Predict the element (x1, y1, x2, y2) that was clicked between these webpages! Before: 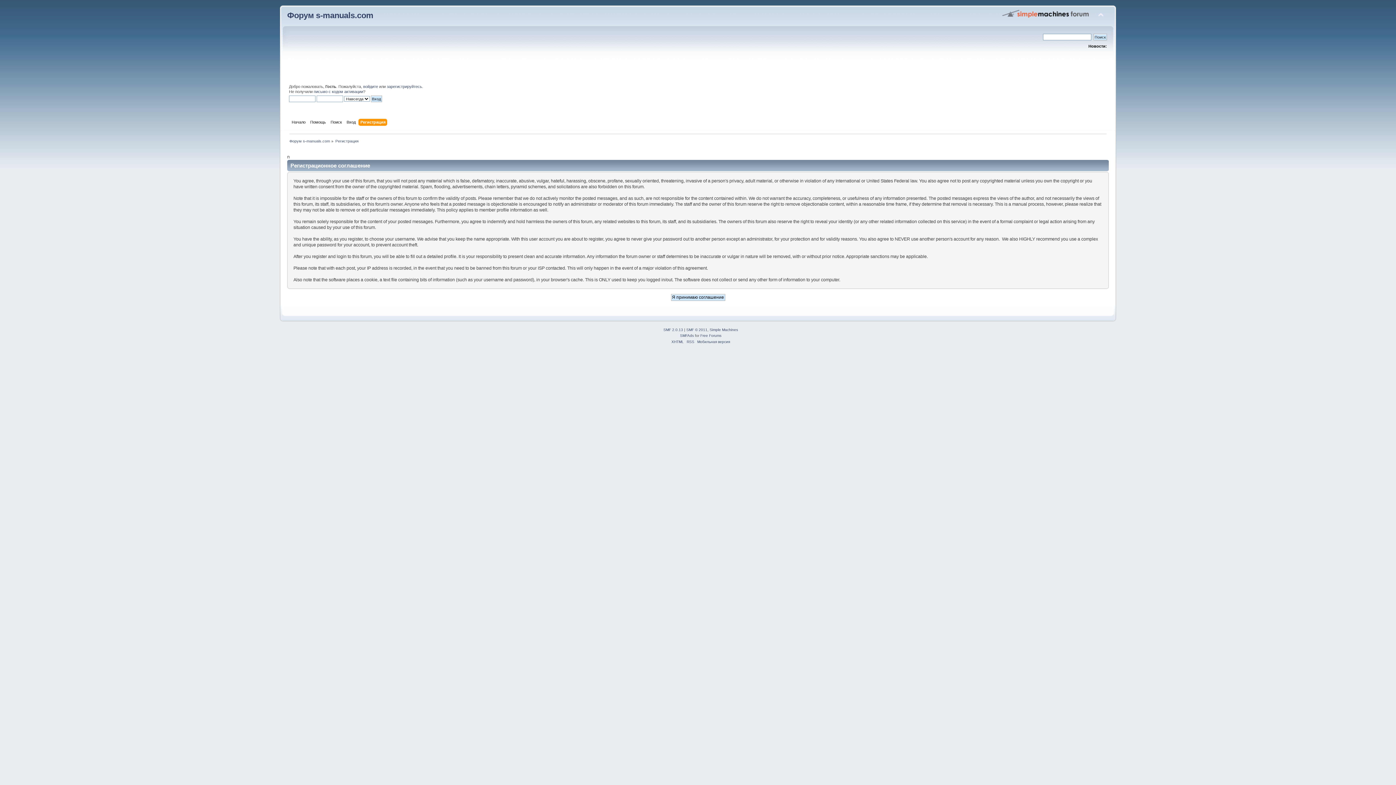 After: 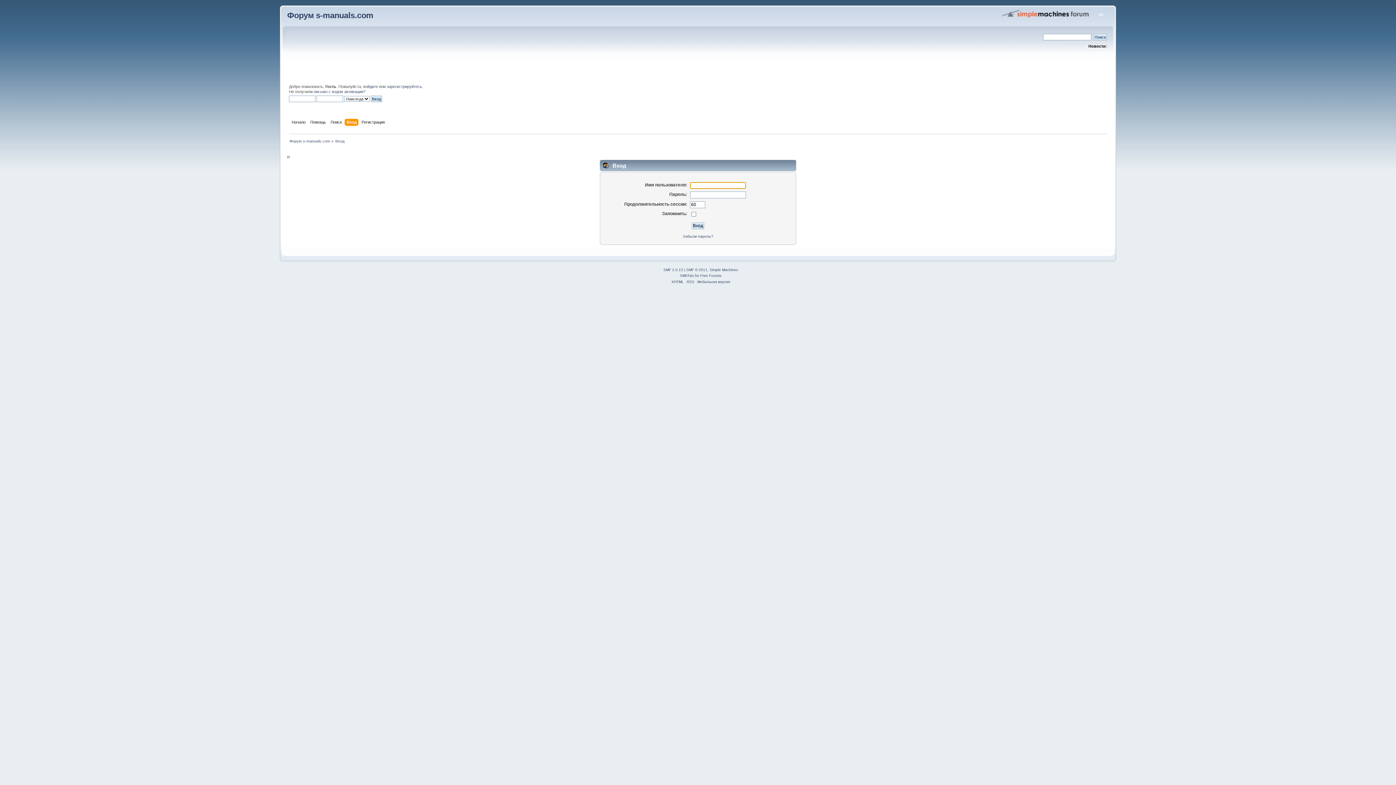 Action: bbox: (346, 118, 357, 126) label: Вход